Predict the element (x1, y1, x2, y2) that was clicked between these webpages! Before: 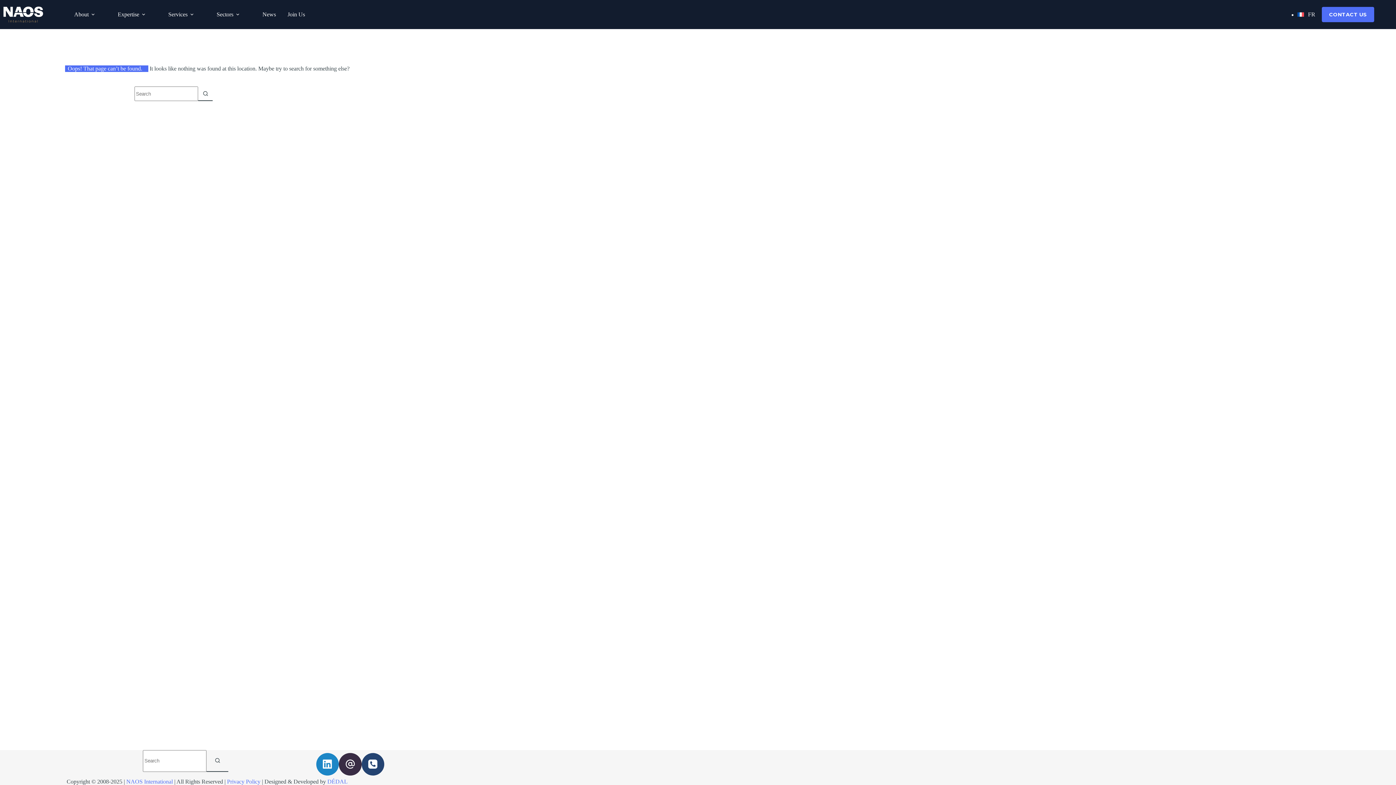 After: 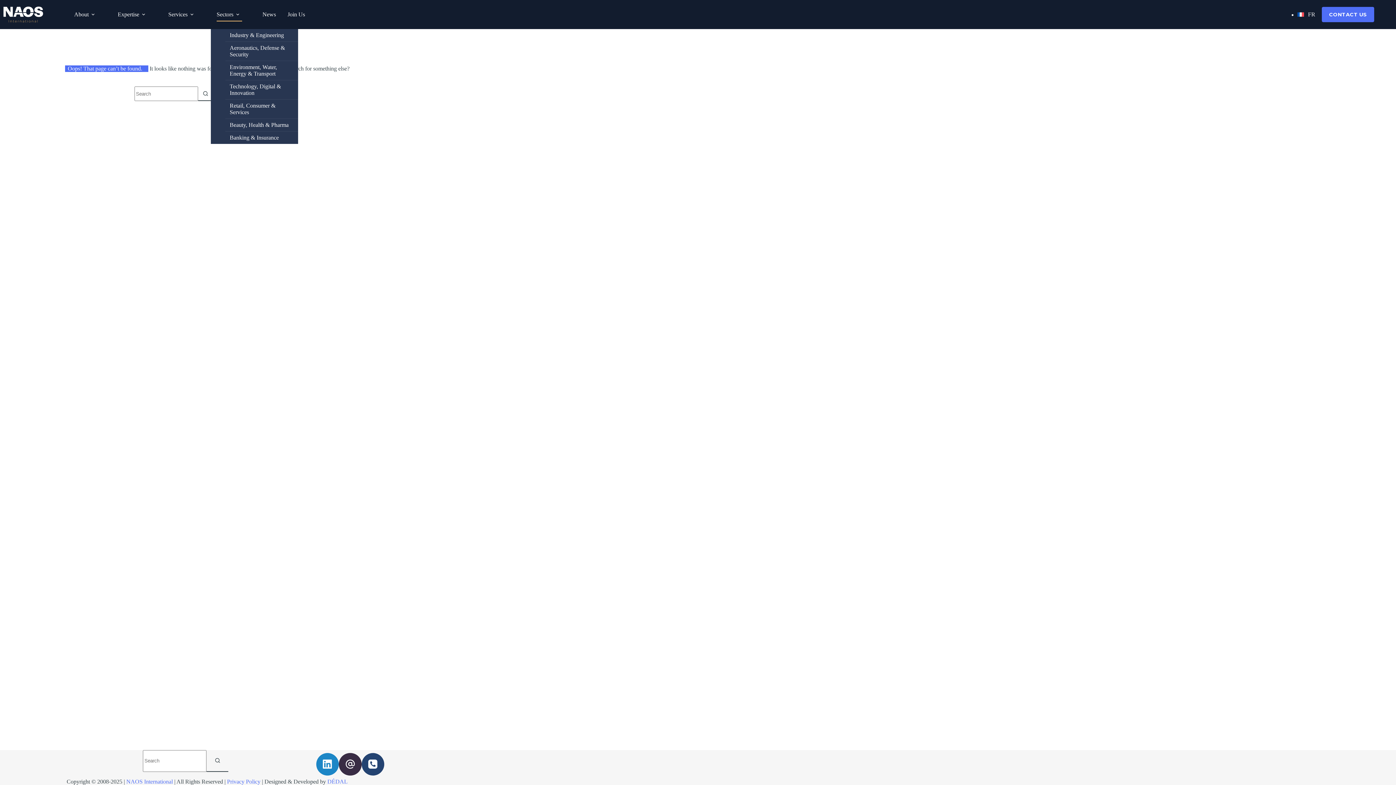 Action: bbox: (210, 7, 248, 21) label: Sectors